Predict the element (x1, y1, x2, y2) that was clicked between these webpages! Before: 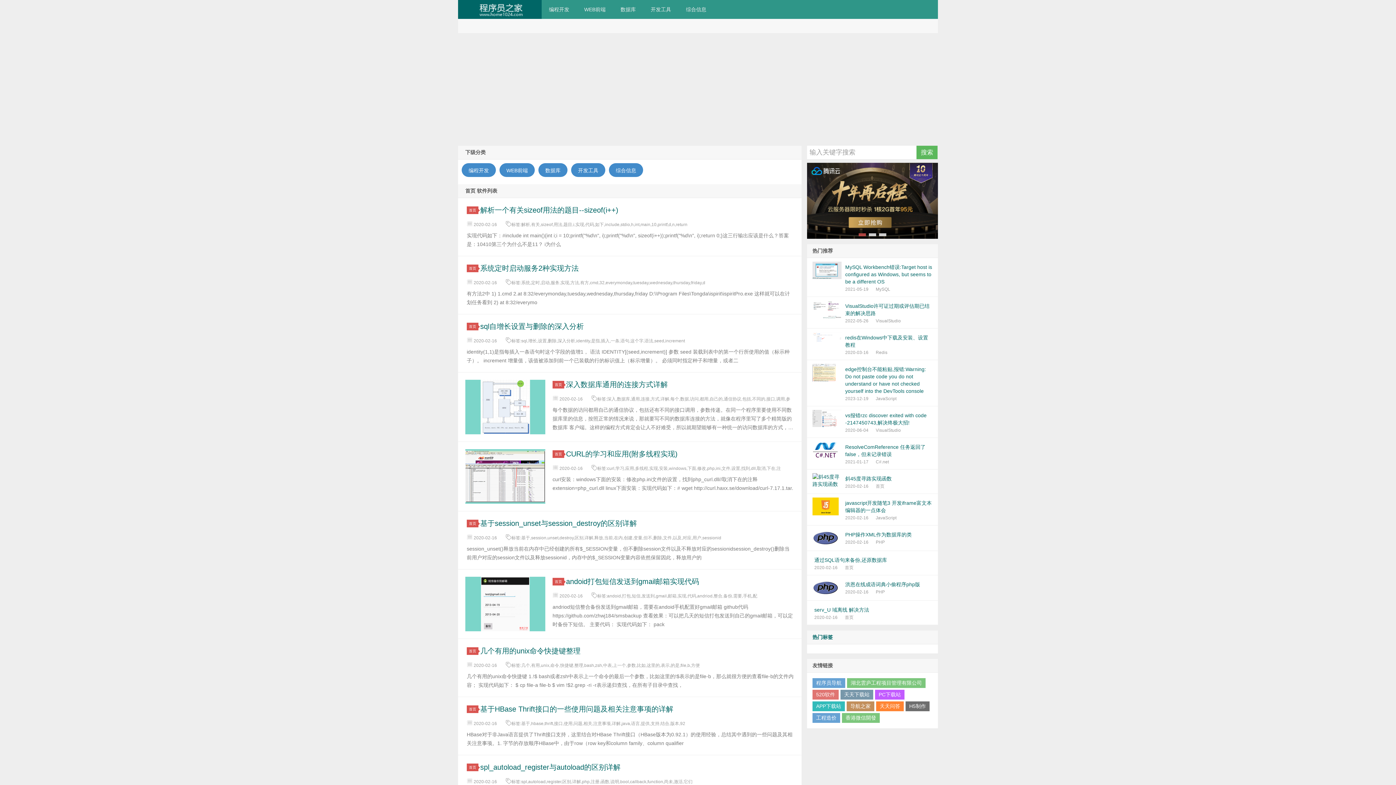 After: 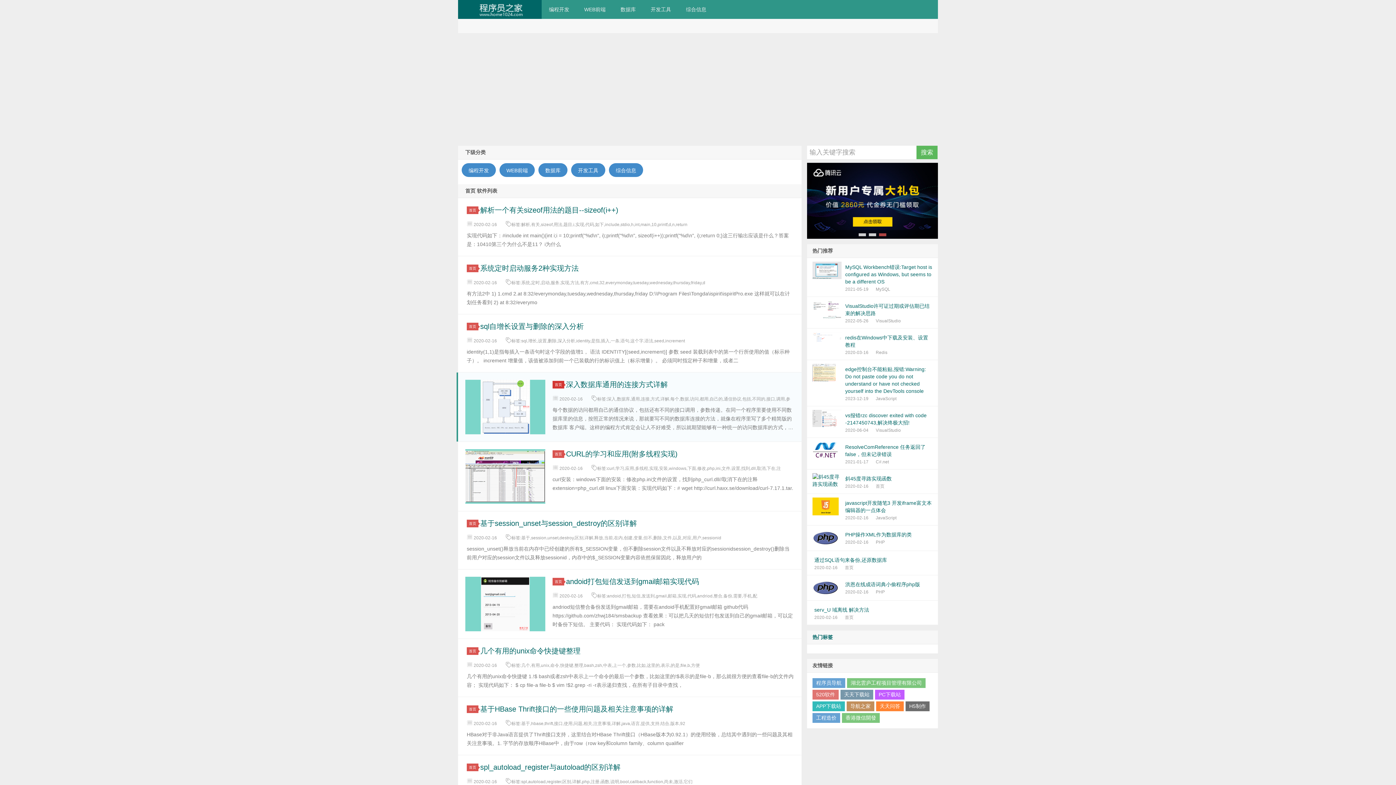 Action: bbox: (552, 381, 564, 388) label: 首页